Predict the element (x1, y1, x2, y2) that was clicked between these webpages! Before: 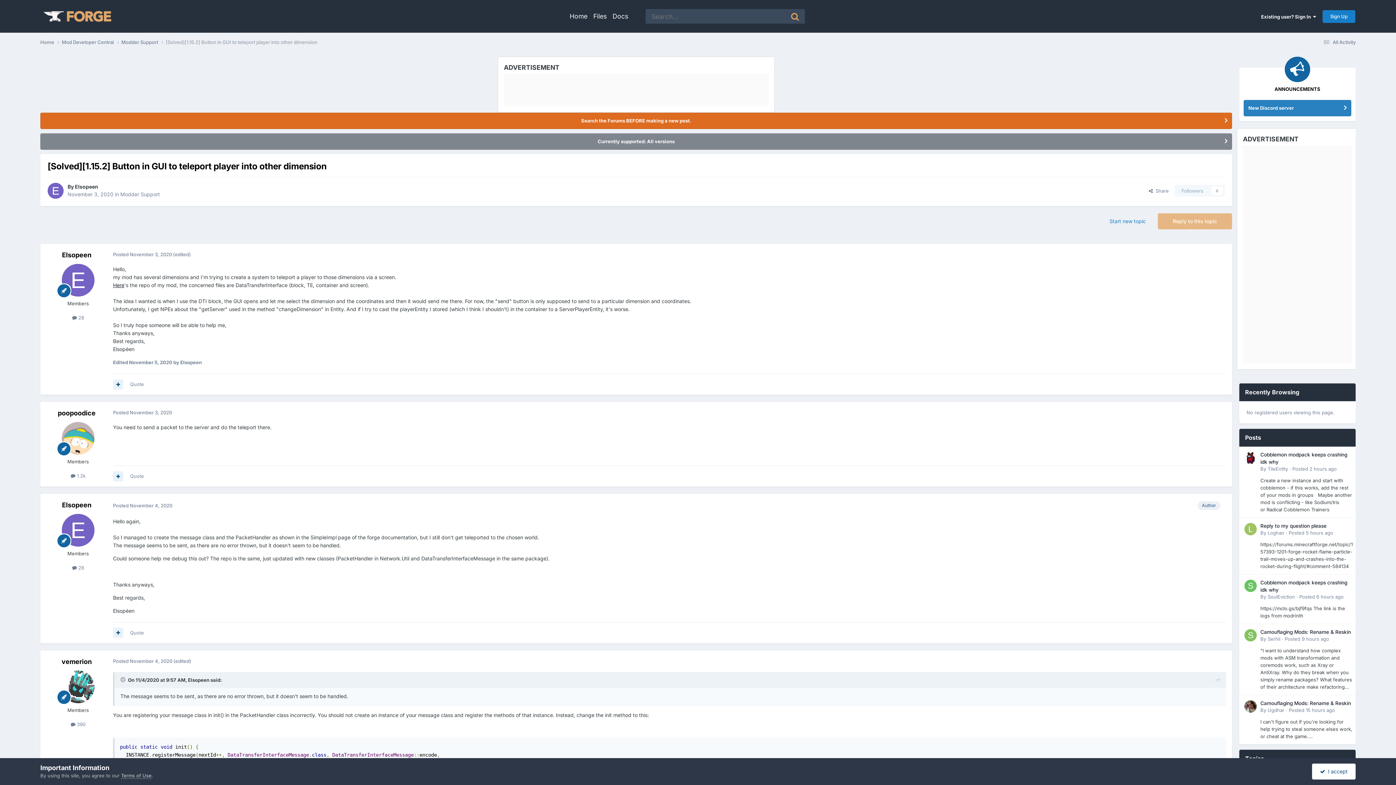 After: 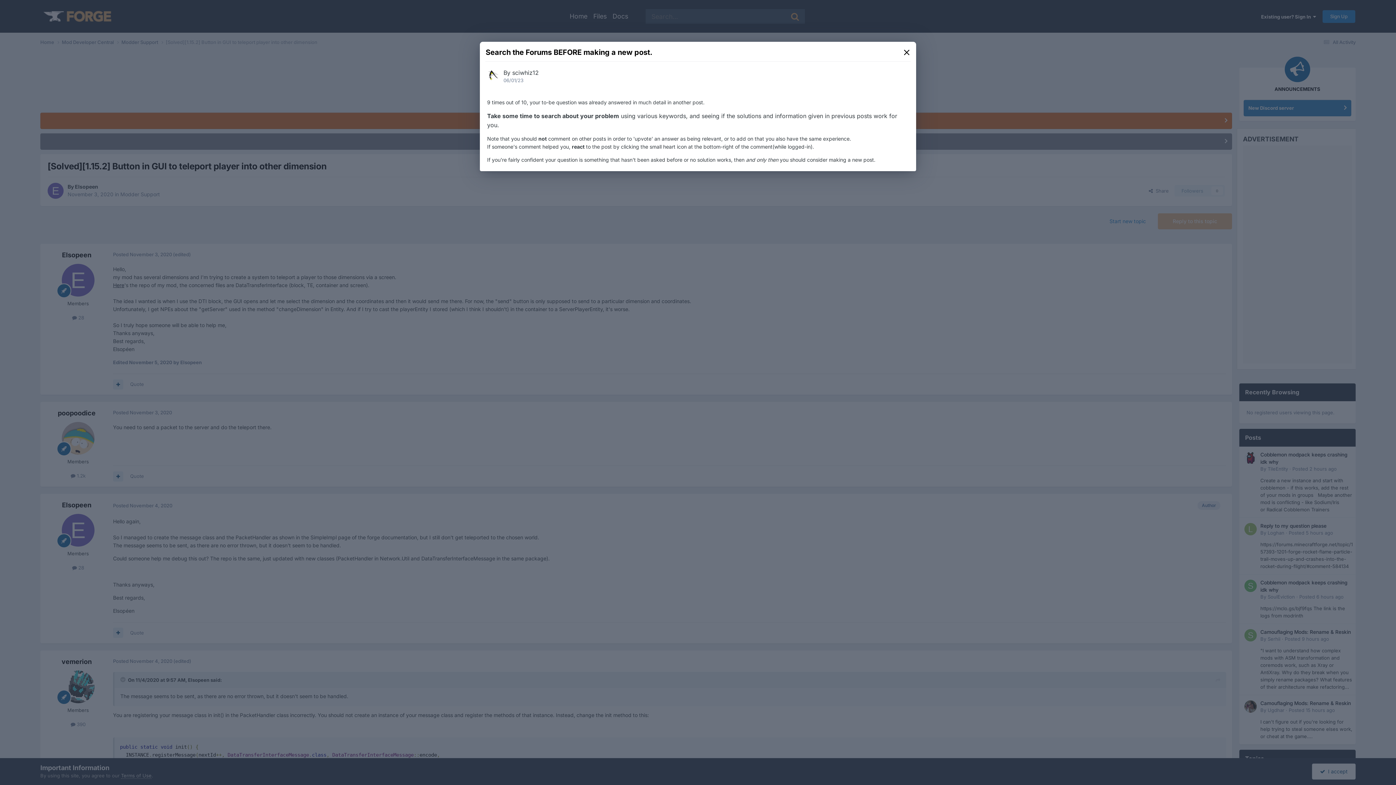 Action: bbox: (40, 113, 1232, 128) label: Search the Forums BEFORE making a new post.